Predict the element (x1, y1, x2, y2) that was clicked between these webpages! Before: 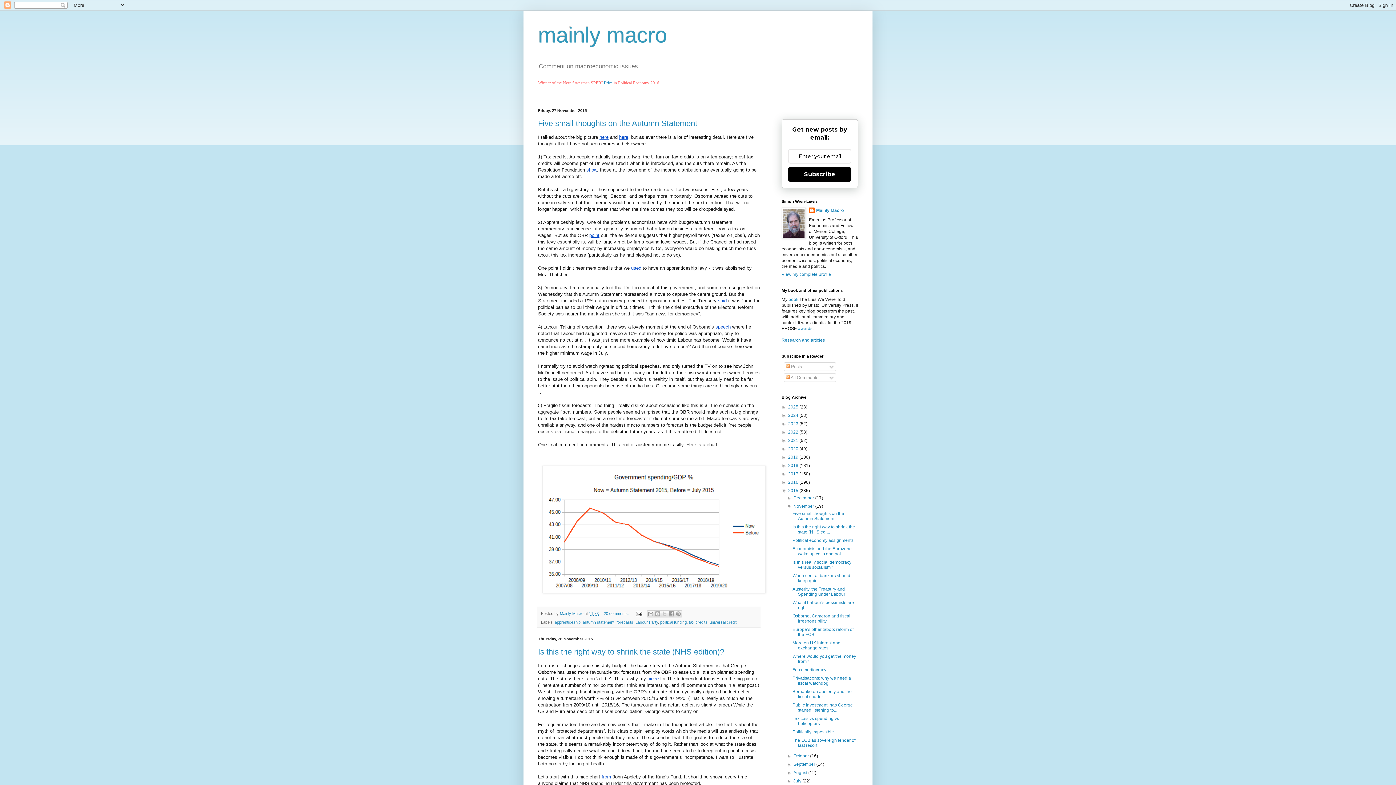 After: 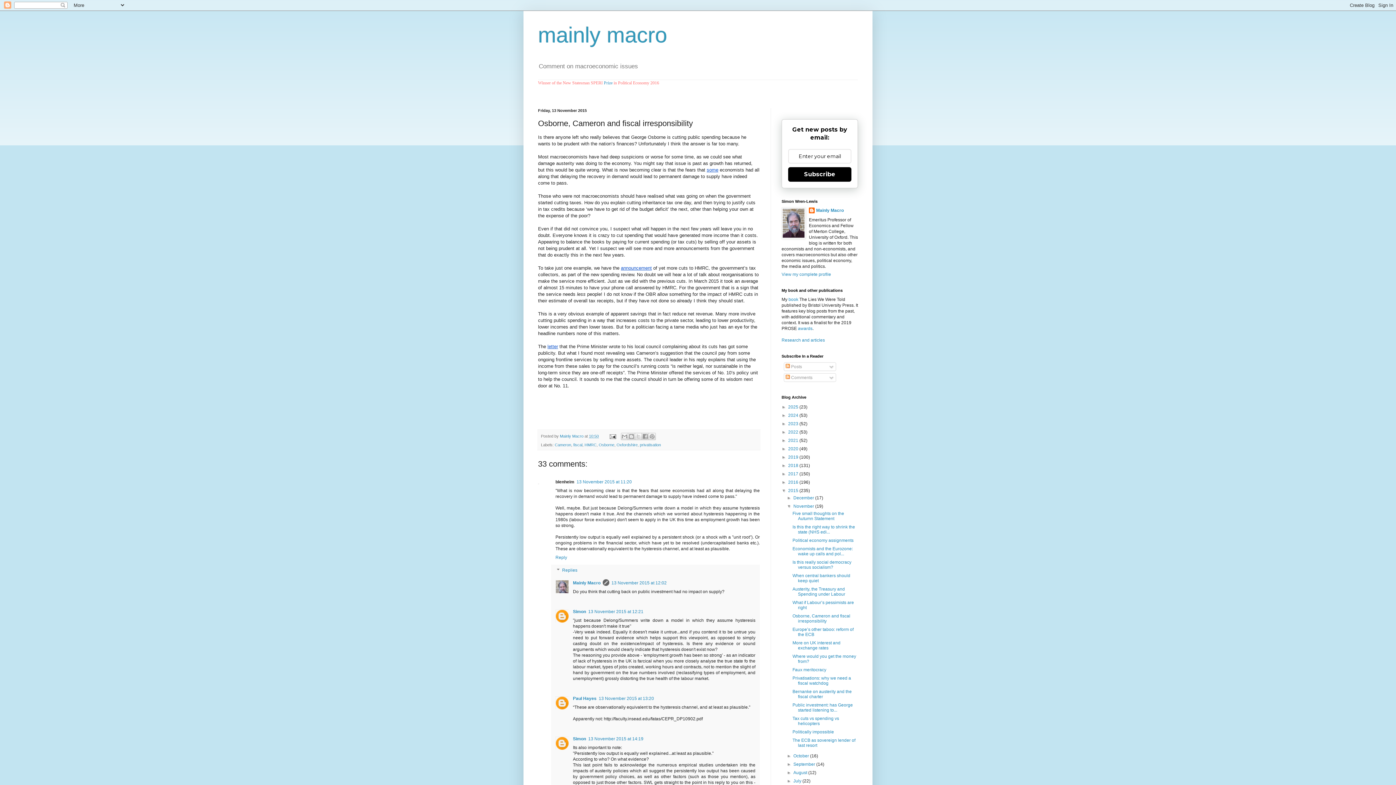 Action: bbox: (792, 613, 850, 624) label: Osborne, Cameron and fiscal irresponsibility